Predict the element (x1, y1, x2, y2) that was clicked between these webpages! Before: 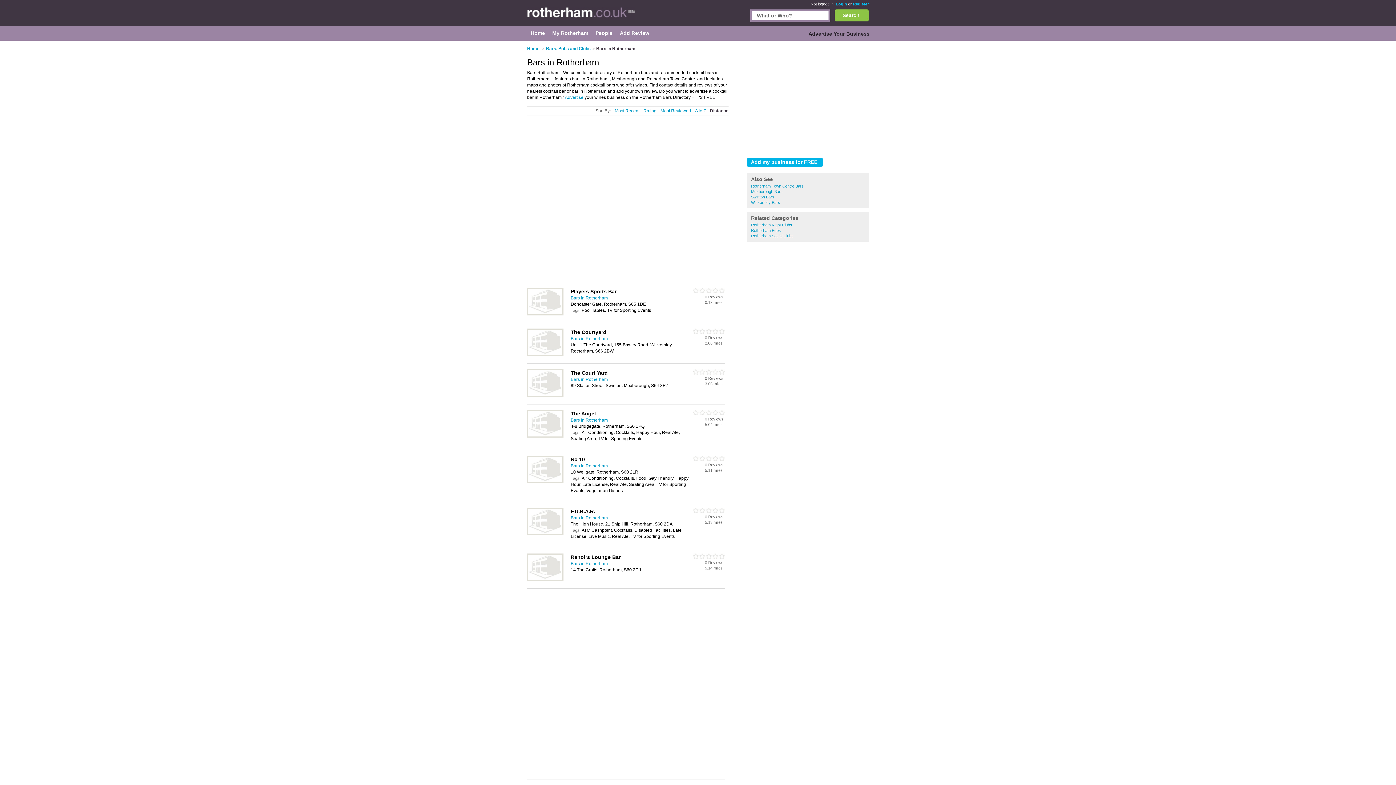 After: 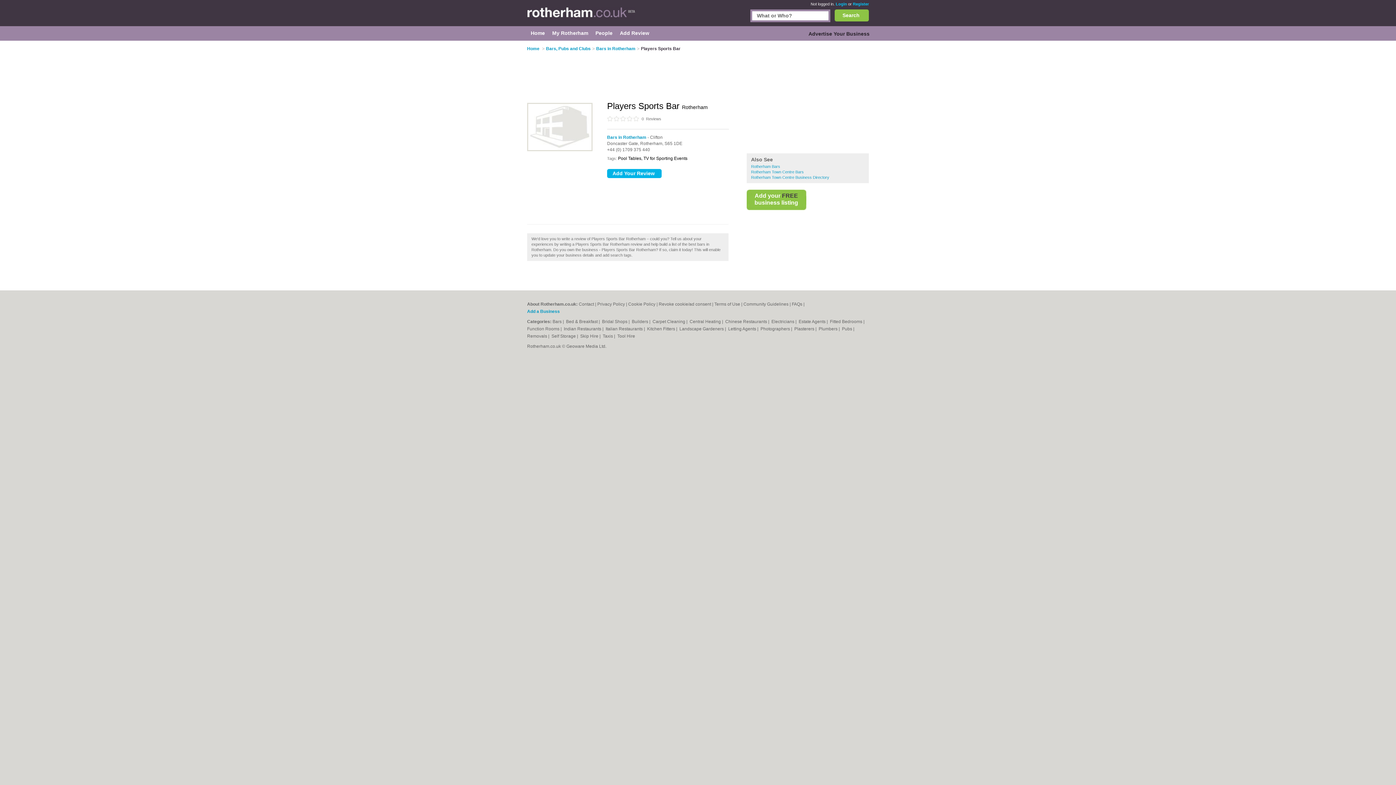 Action: bbox: (527, 311, 563, 316)